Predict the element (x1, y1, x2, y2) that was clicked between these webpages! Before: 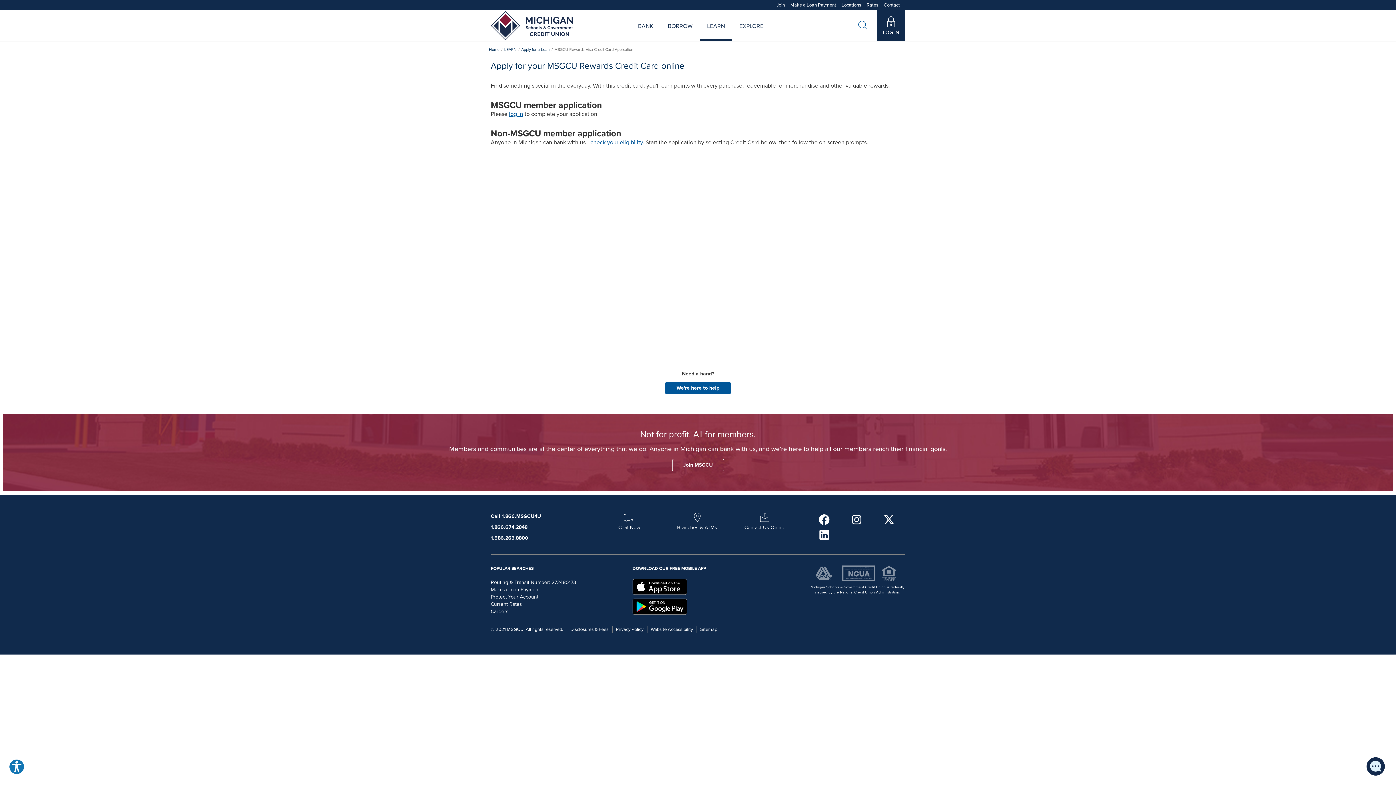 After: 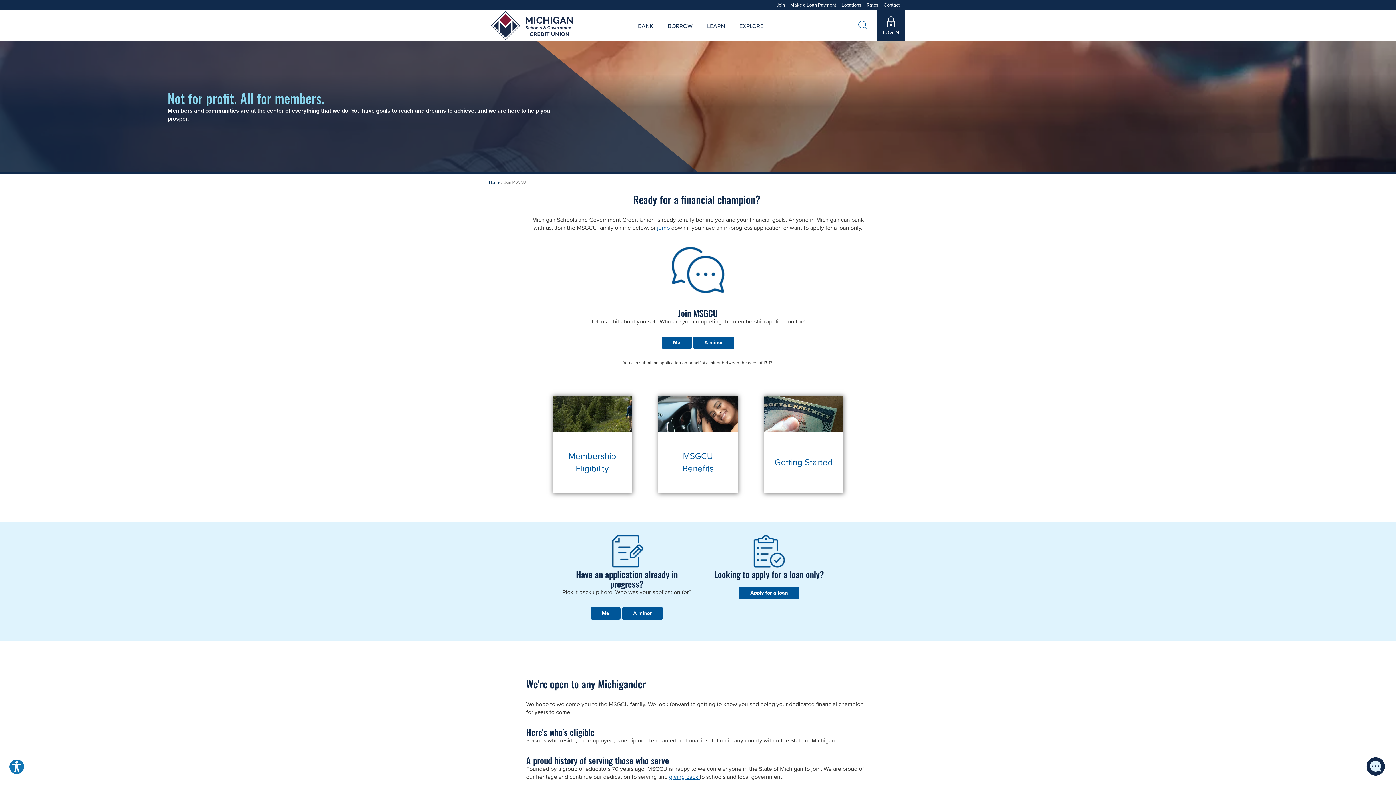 Action: bbox: (672, 459, 724, 471) label: Join MSGCU